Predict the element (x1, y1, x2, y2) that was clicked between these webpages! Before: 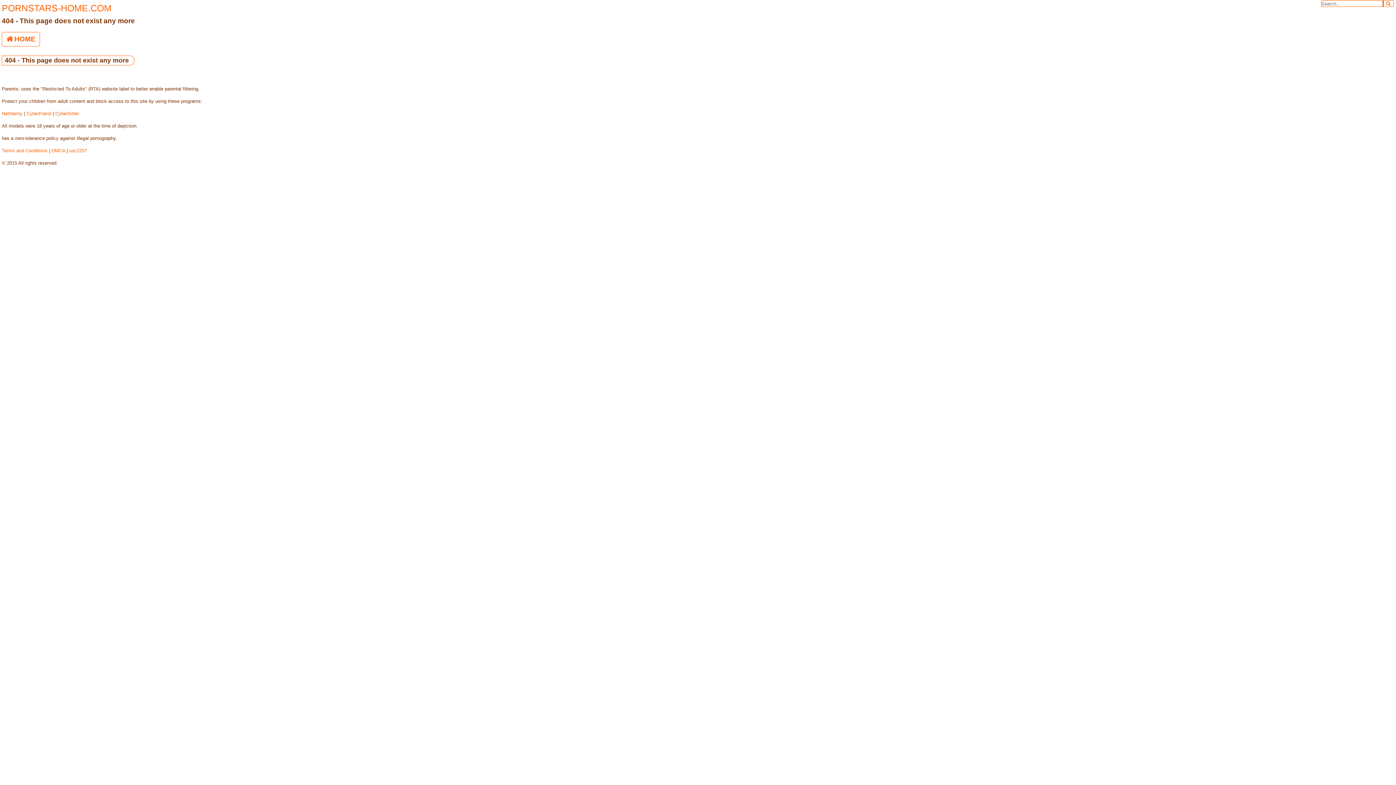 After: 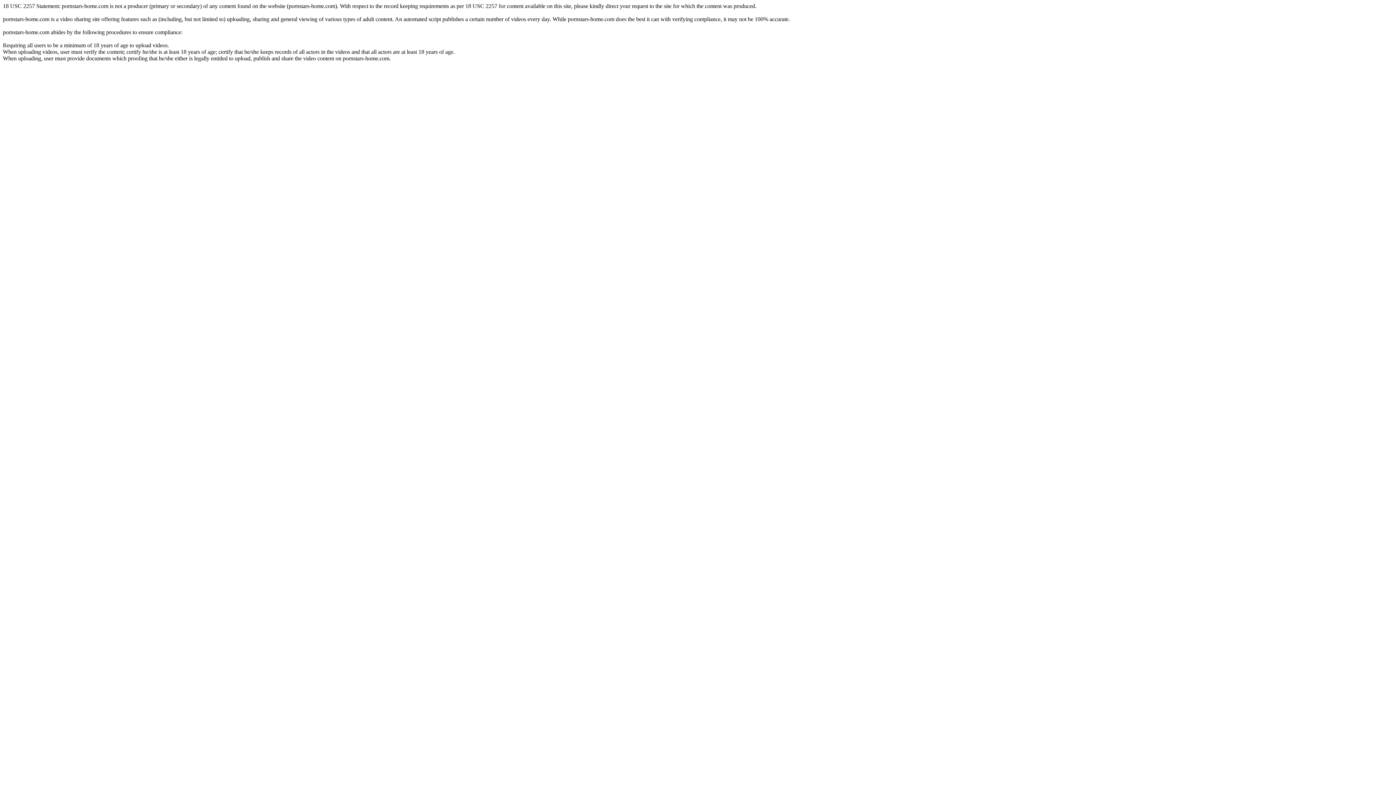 Action: label: usc2257 bbox: (69, 148, 86, 153)